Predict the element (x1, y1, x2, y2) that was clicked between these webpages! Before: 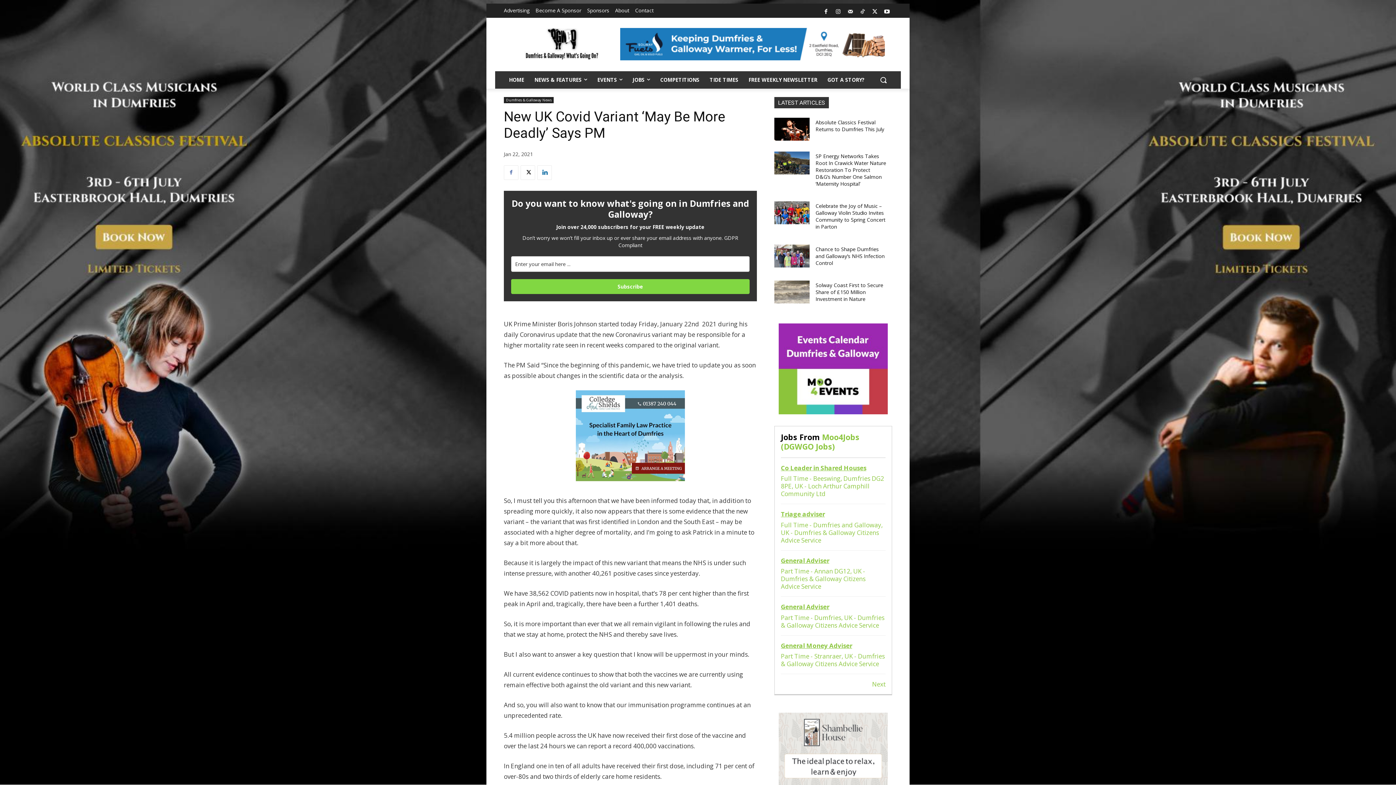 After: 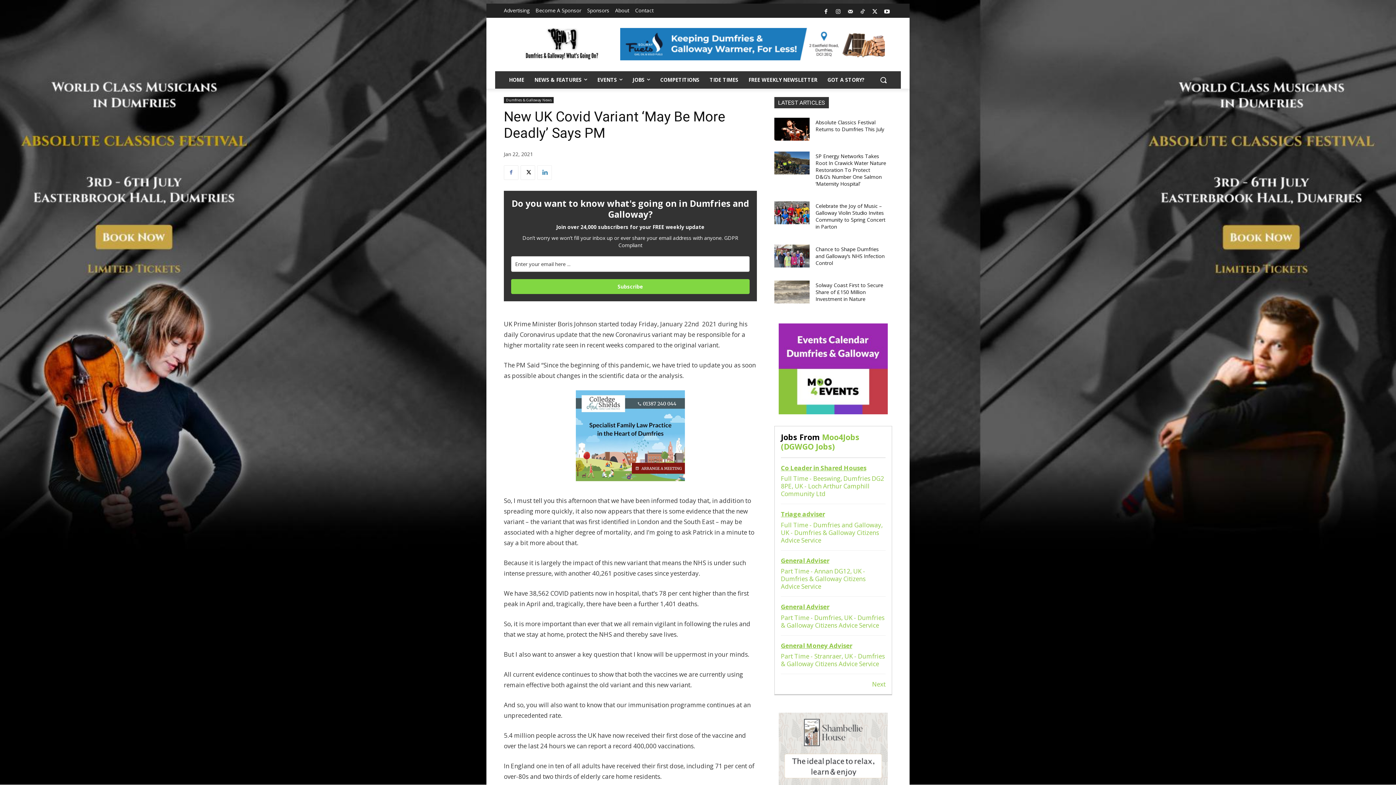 Action: bbox: (537, 165, 552, 179)